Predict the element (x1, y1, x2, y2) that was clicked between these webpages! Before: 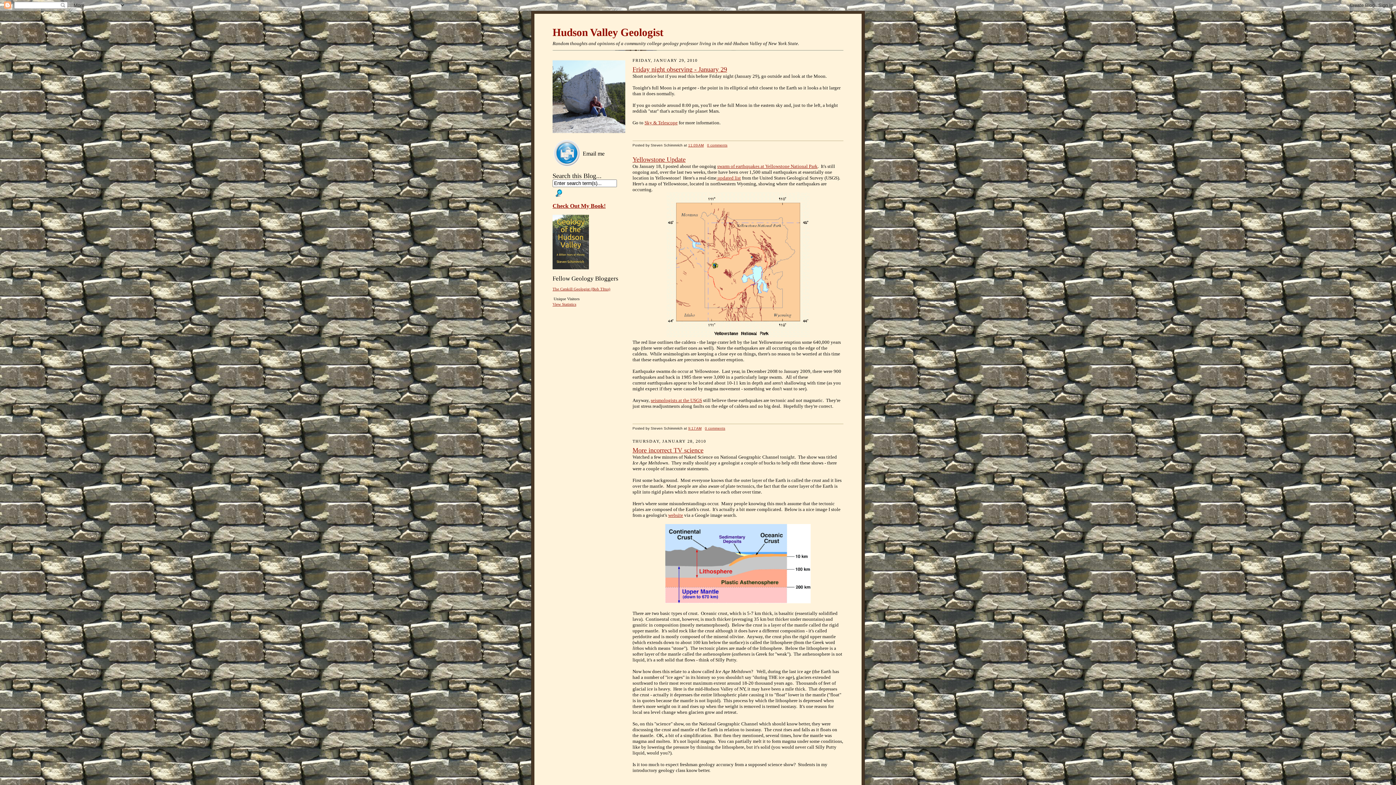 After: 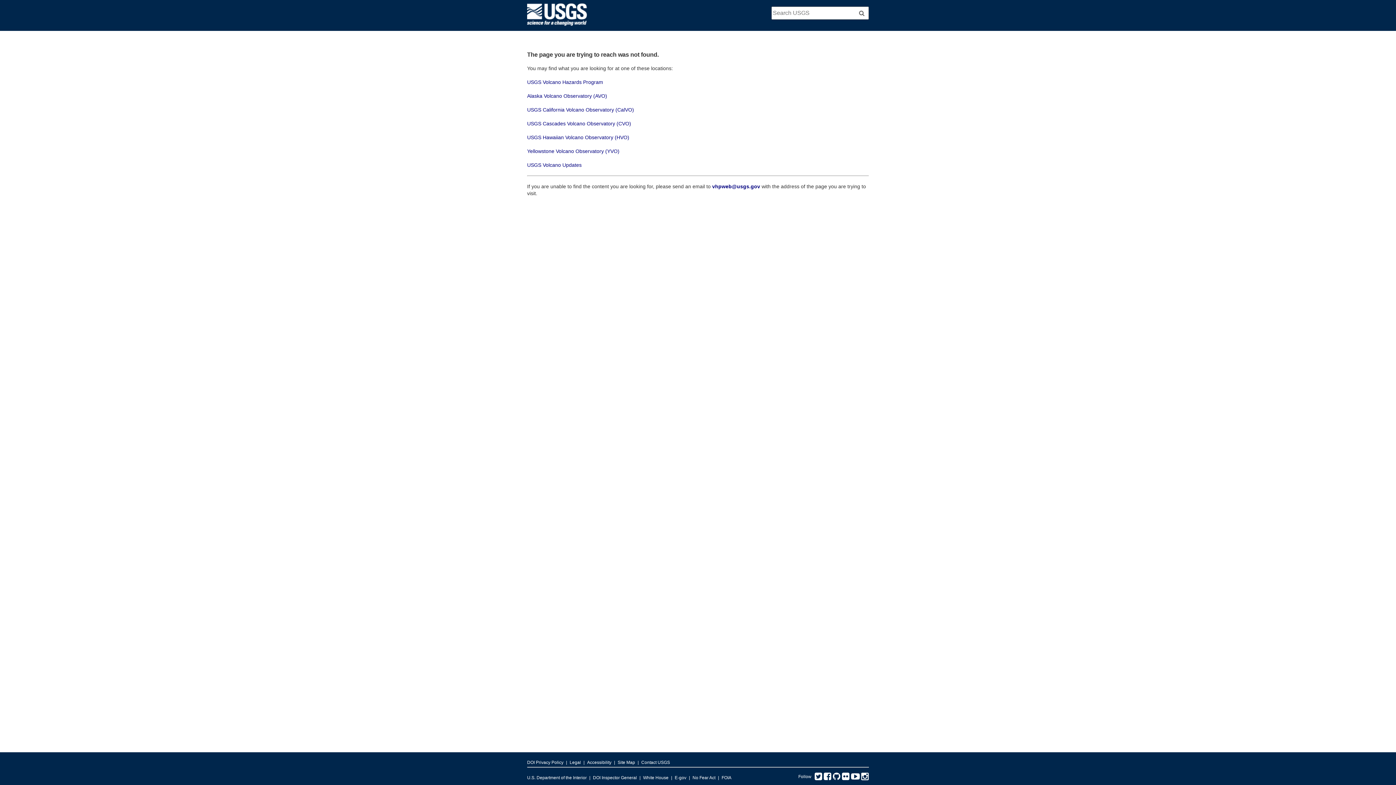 Action: bbox: (650, 397, 702, 403) label: seismologists at the USGS